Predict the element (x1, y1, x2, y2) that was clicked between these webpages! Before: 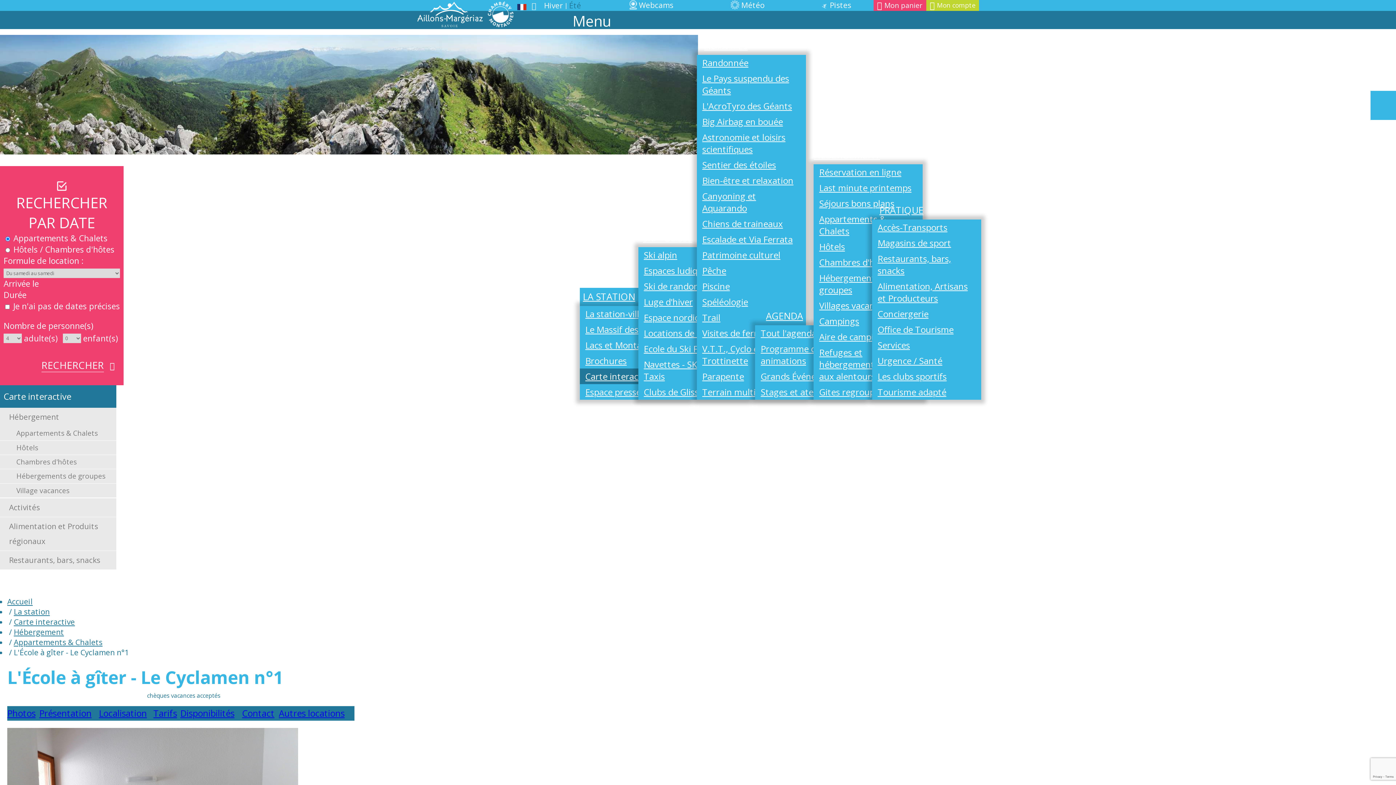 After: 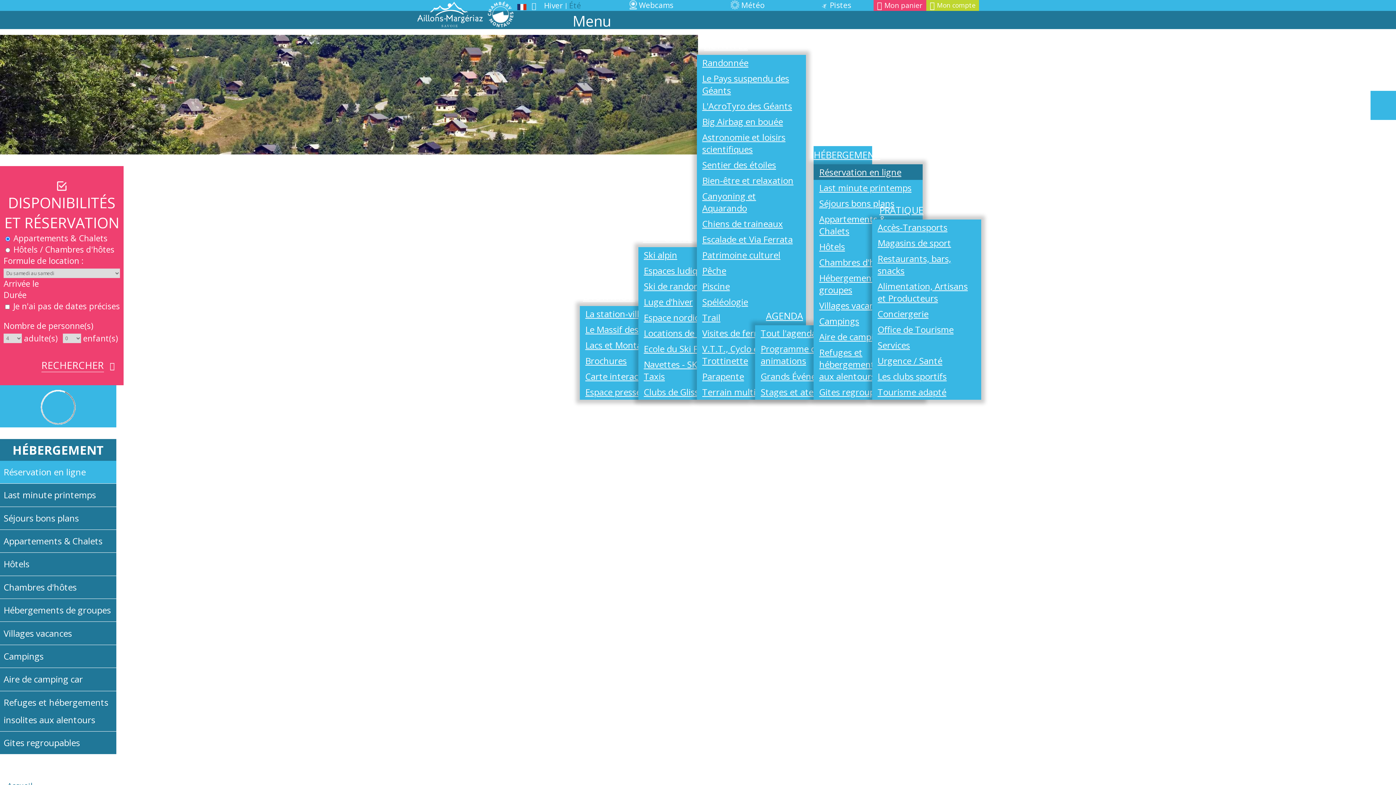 Action: bbox: (813, 164, 923, 180) label: Réservation en ligne